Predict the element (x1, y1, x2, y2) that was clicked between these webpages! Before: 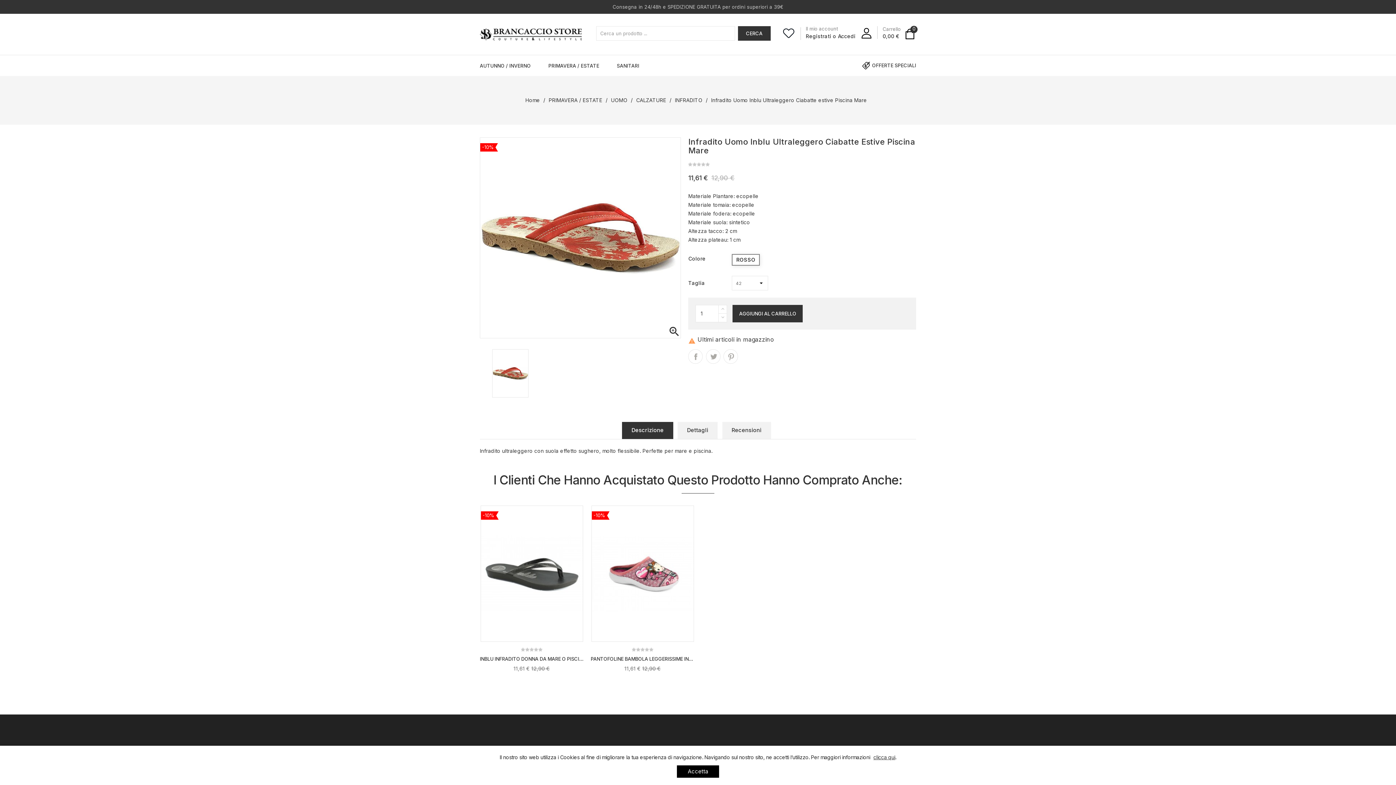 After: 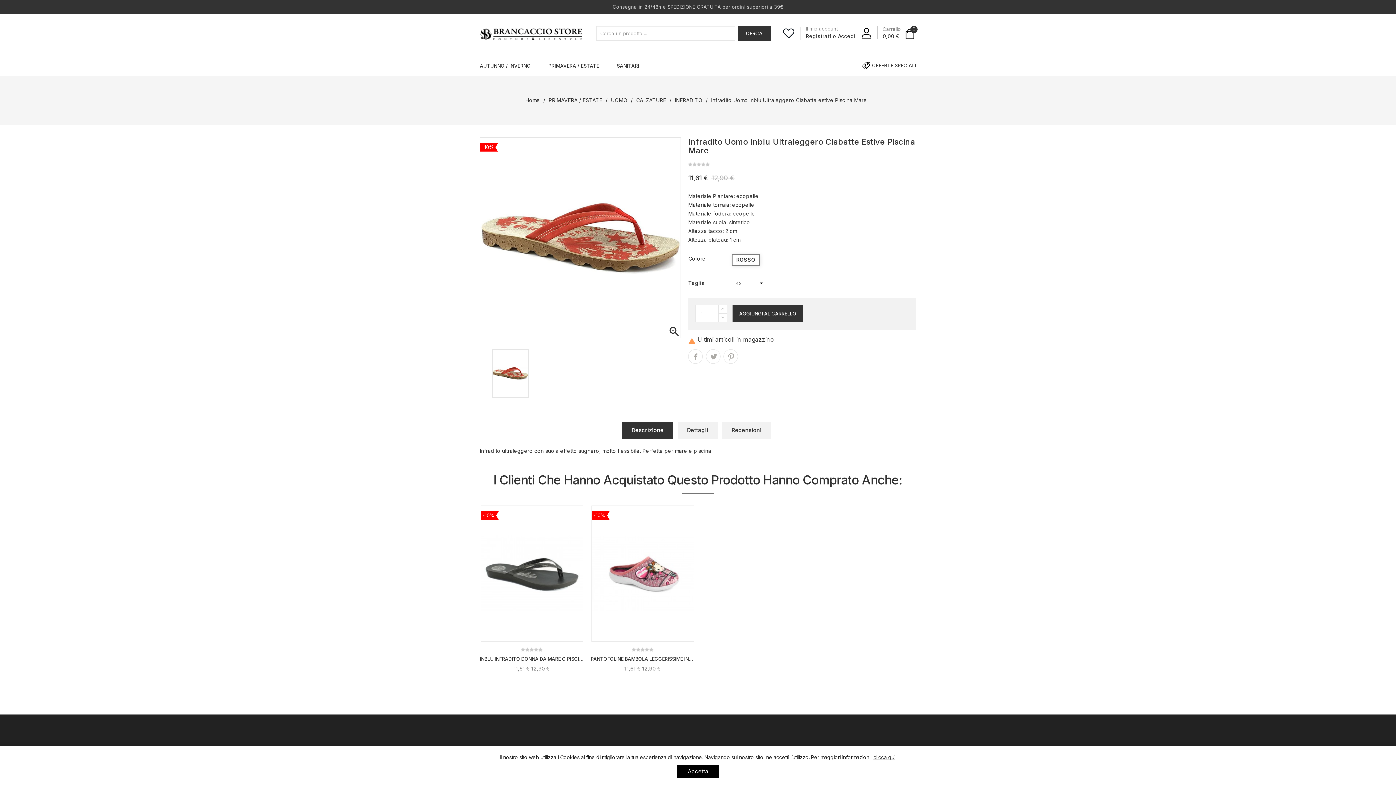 Action: bbox: (711, 97, 867, 103) label: Infradito Uomo Inblu Ultraleggero Ciabatte estive Piscina Mare